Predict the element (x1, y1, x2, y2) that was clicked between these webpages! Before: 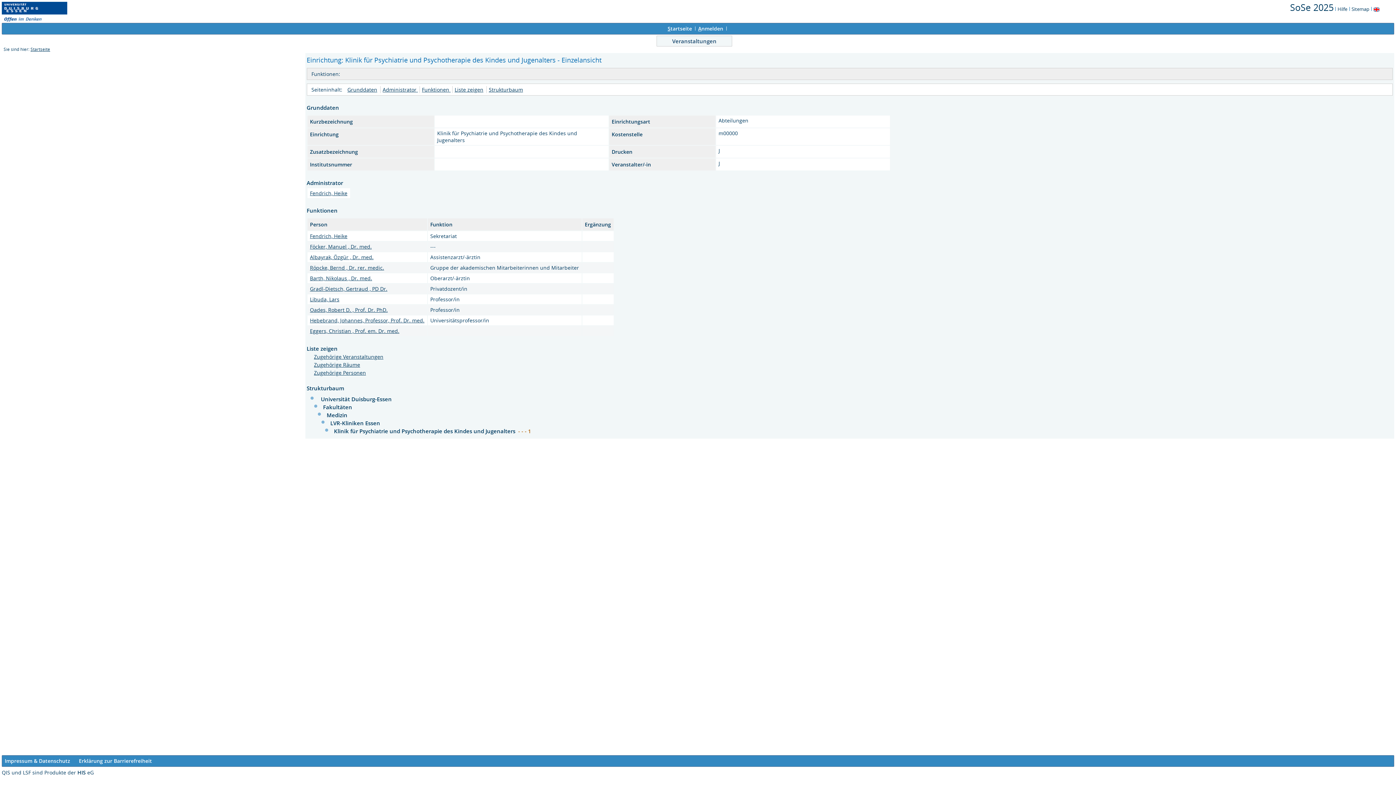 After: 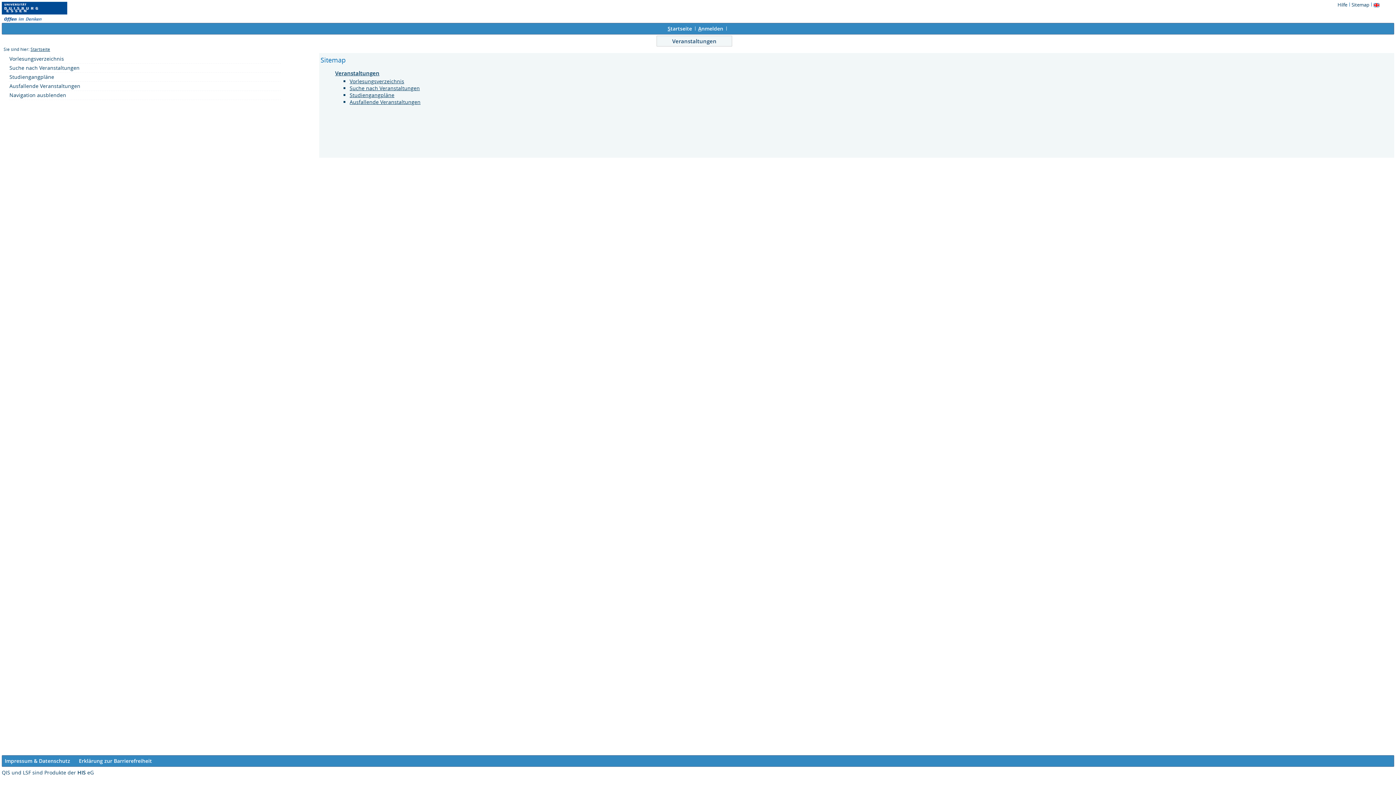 Action: label: Sitemap bbox: (1351, 5, 1370, 12)